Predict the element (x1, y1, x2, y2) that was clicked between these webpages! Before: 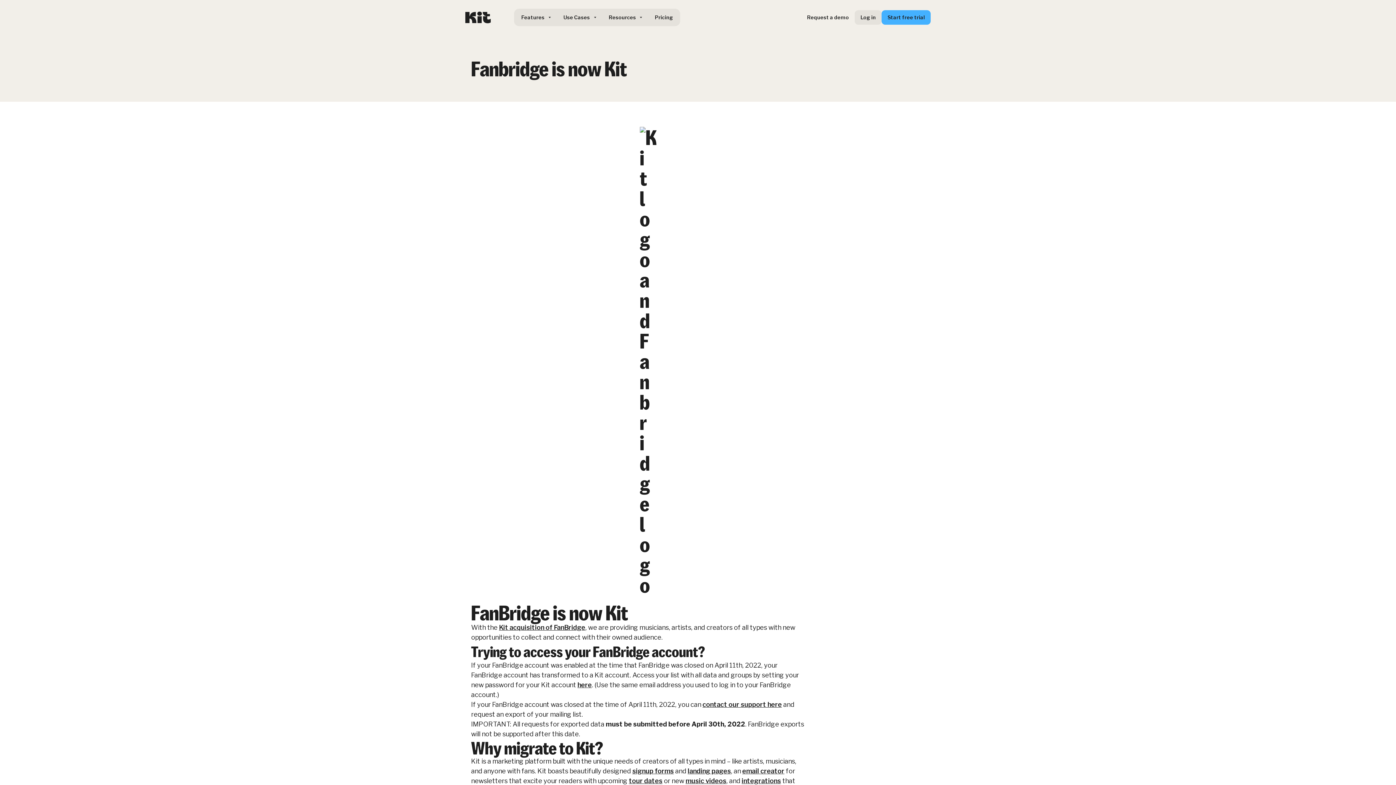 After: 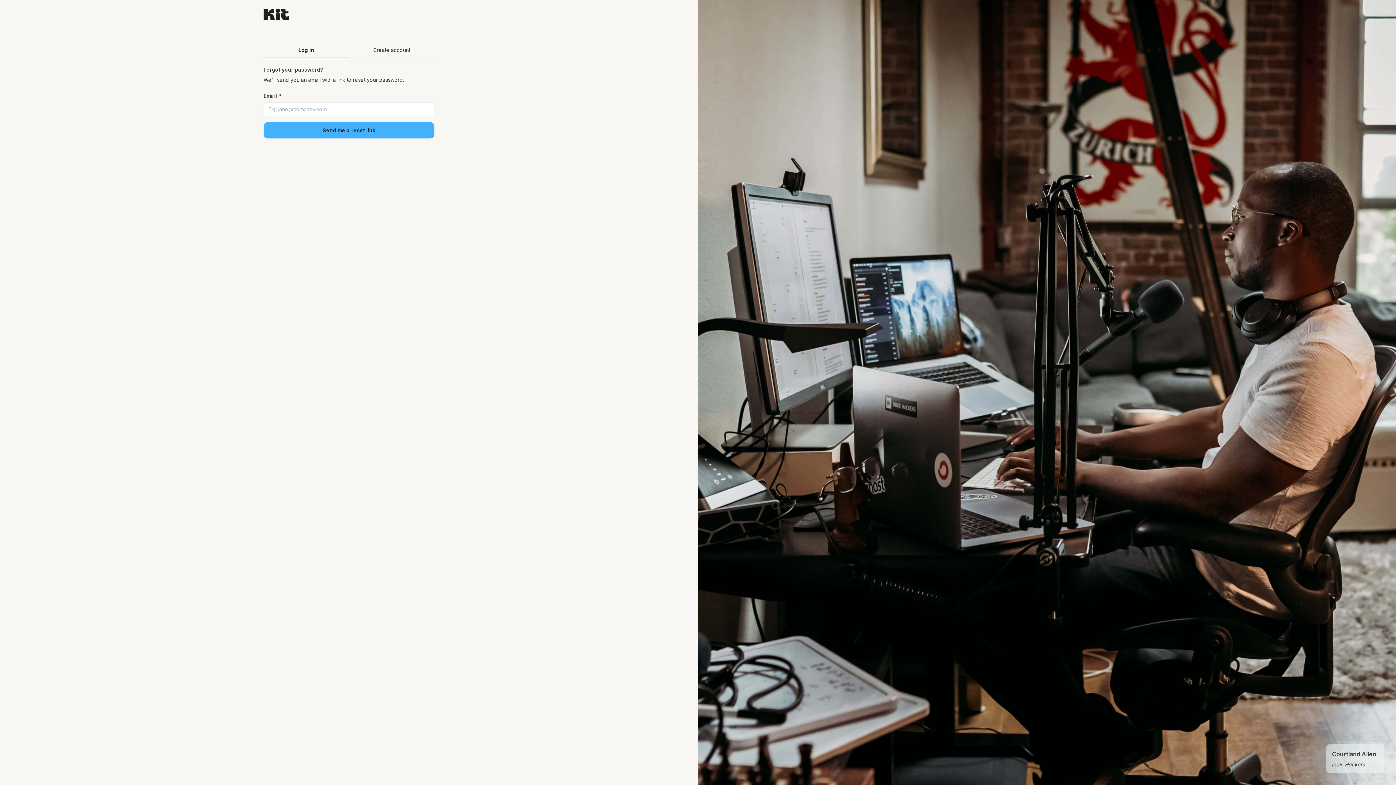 Action: label: here bbox: (577, 681, 591, 689)